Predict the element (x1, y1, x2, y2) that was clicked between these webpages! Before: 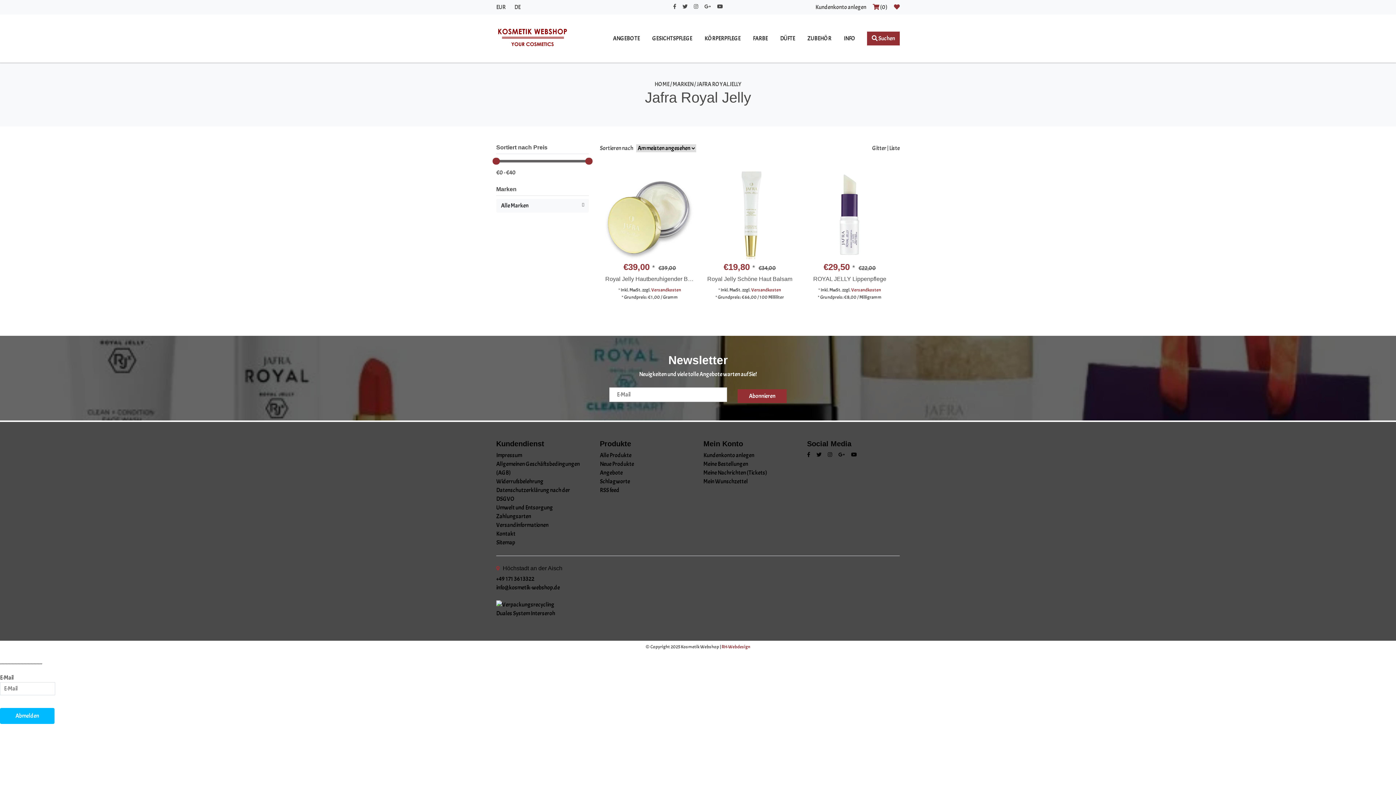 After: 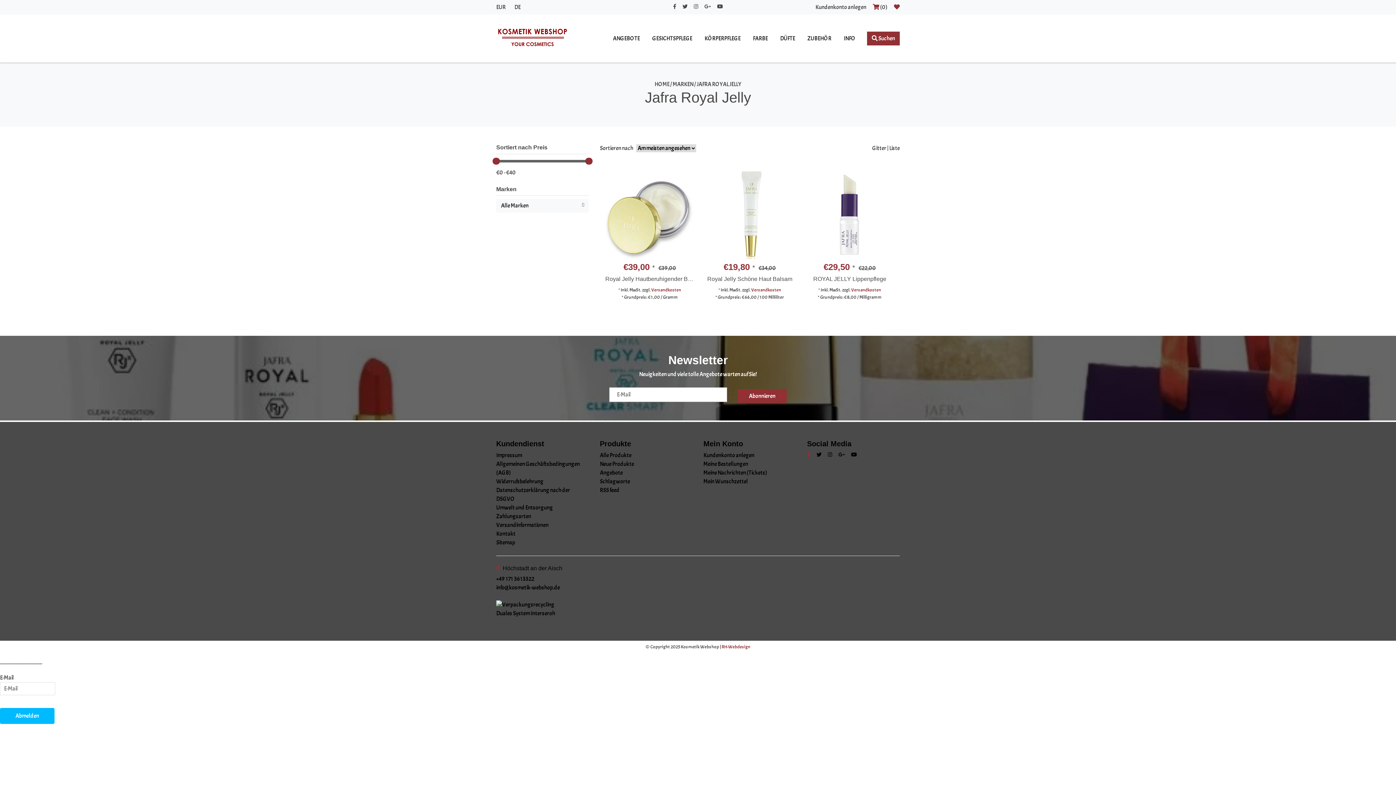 Action: bbox: (807, 452, 810, 458)